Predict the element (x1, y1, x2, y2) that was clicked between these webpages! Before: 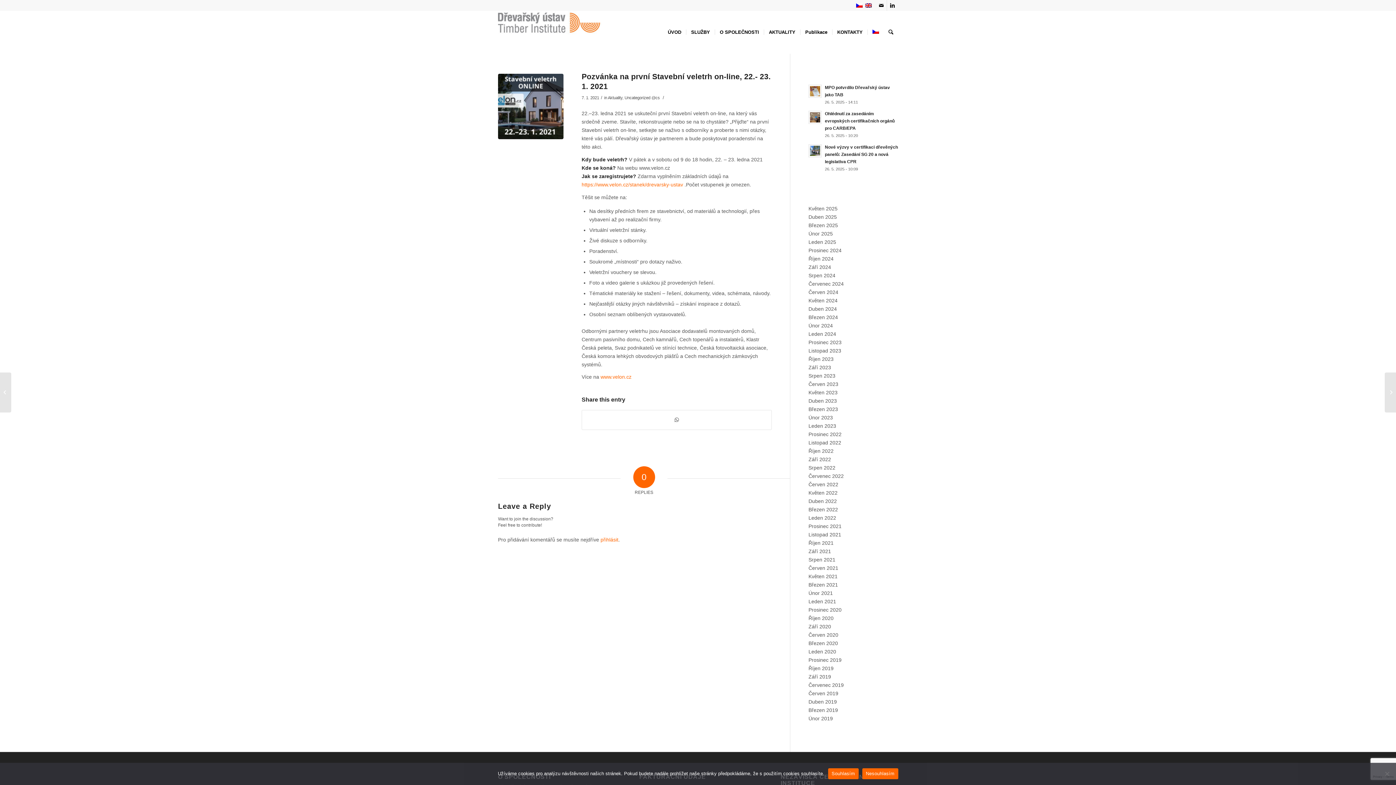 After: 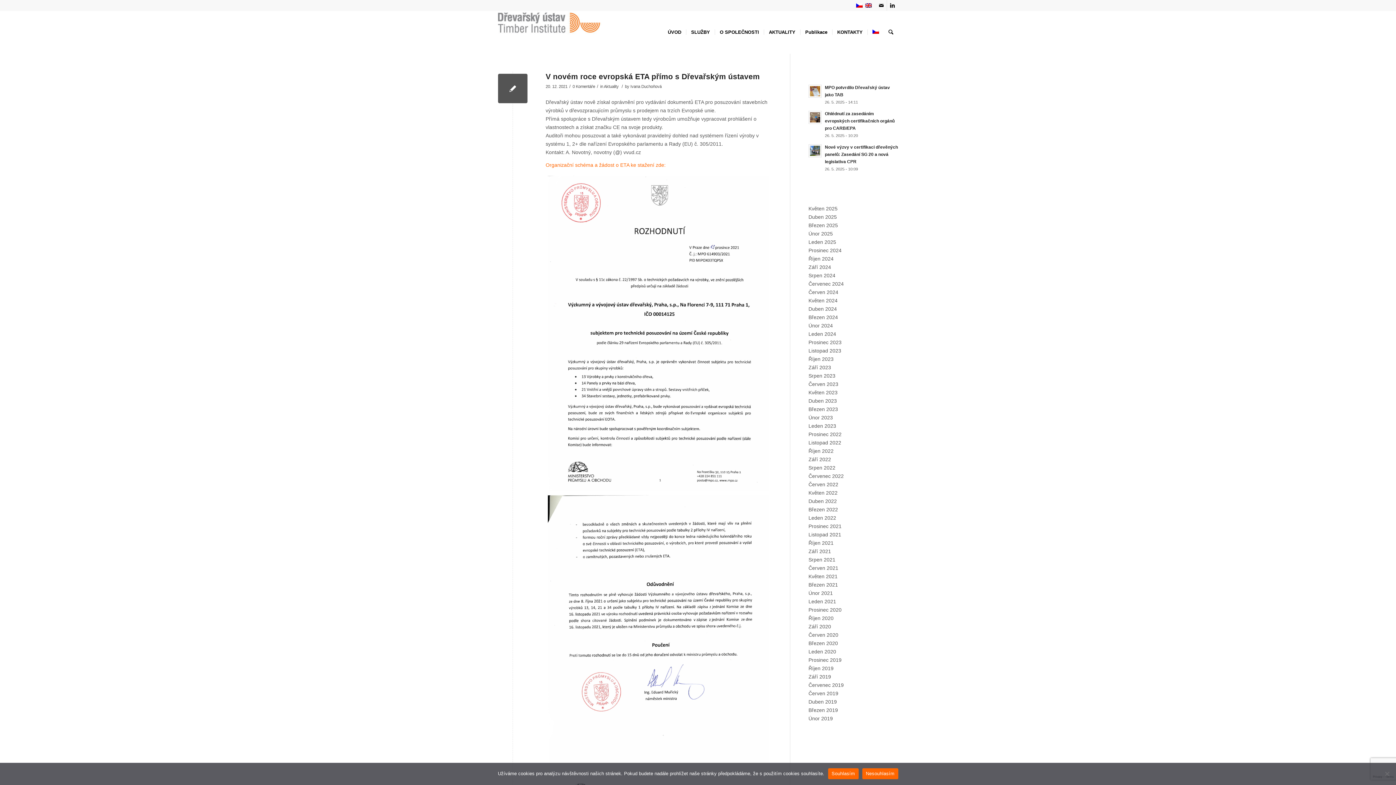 Action: bbox: (808, 523, 841, 529) label: Prosinec 2021